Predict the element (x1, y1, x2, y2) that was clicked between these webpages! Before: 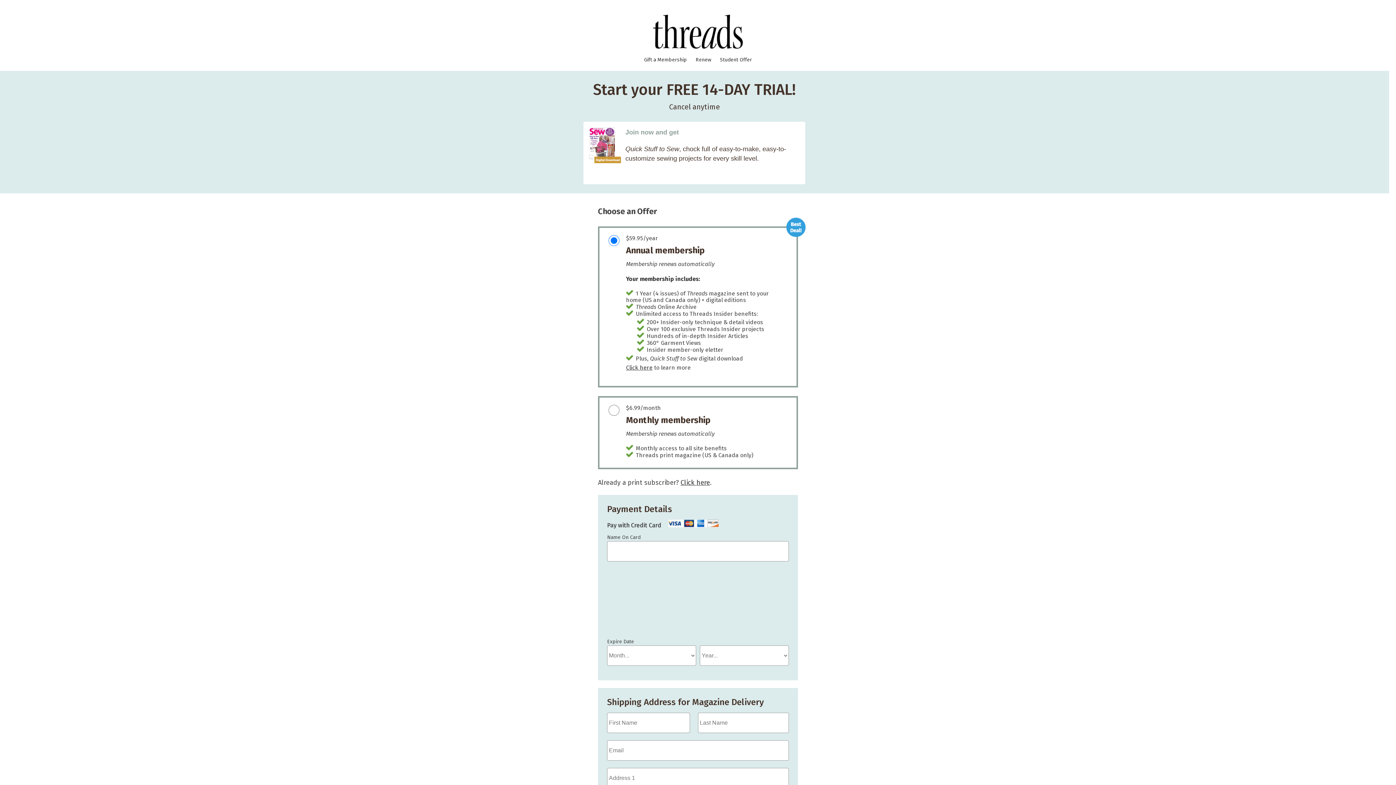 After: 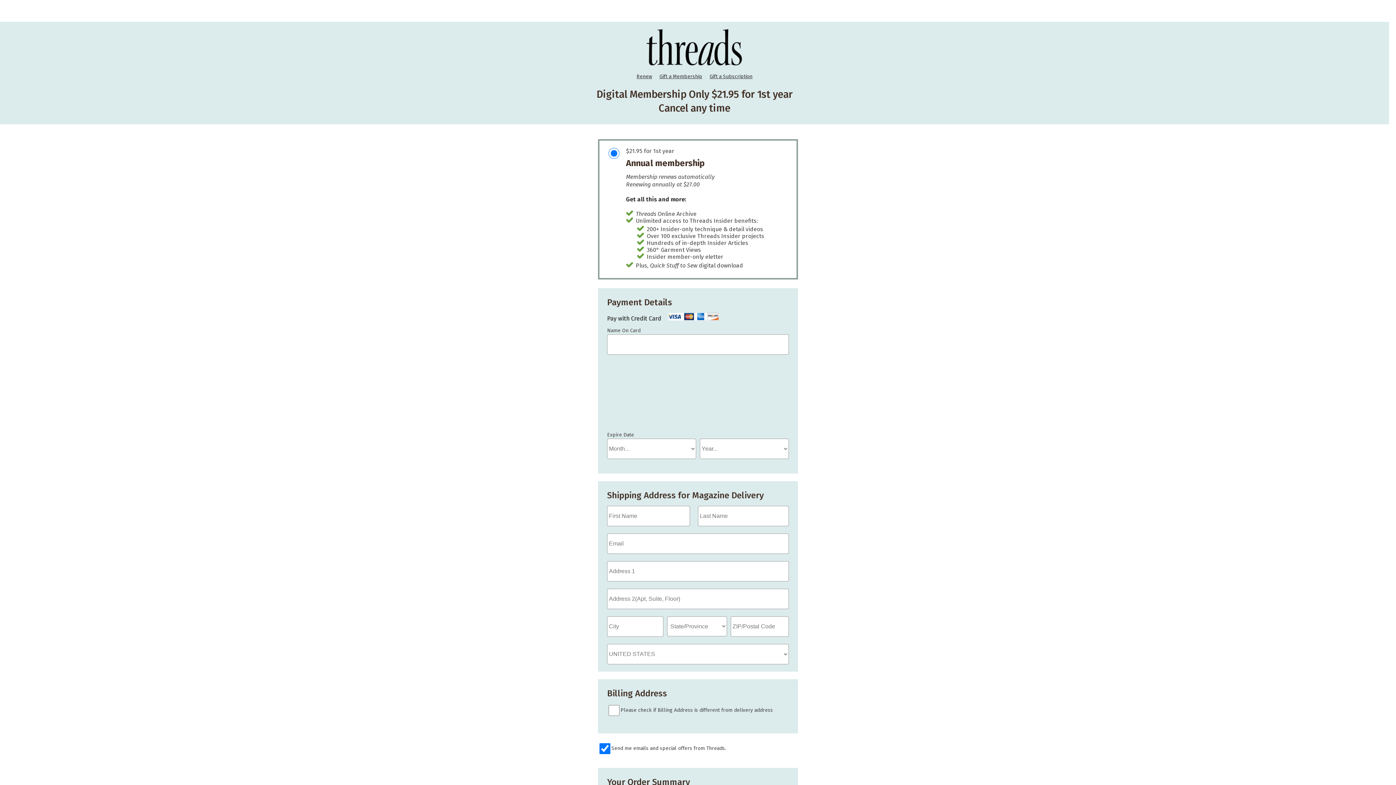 Action: bbox: (680, 479, 710, 487) label: Click here